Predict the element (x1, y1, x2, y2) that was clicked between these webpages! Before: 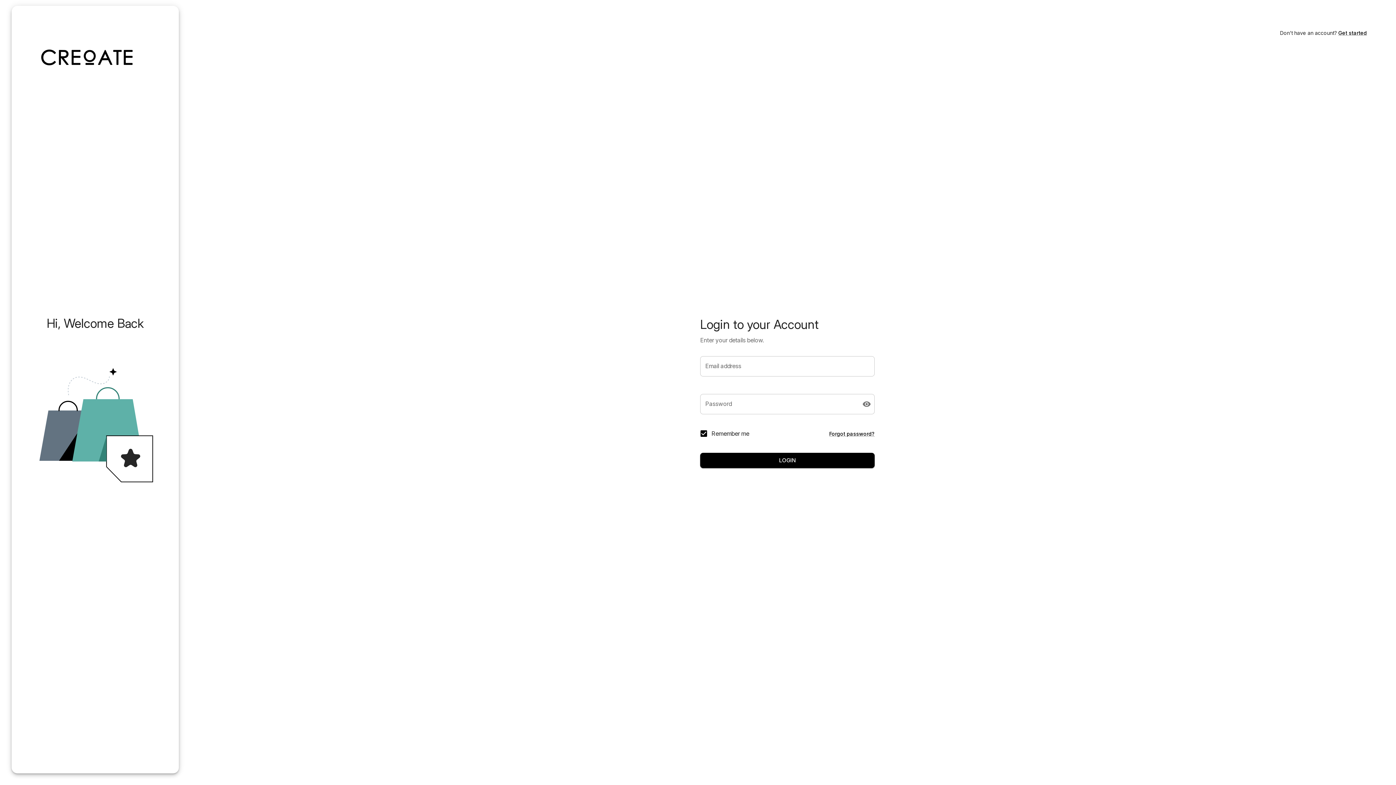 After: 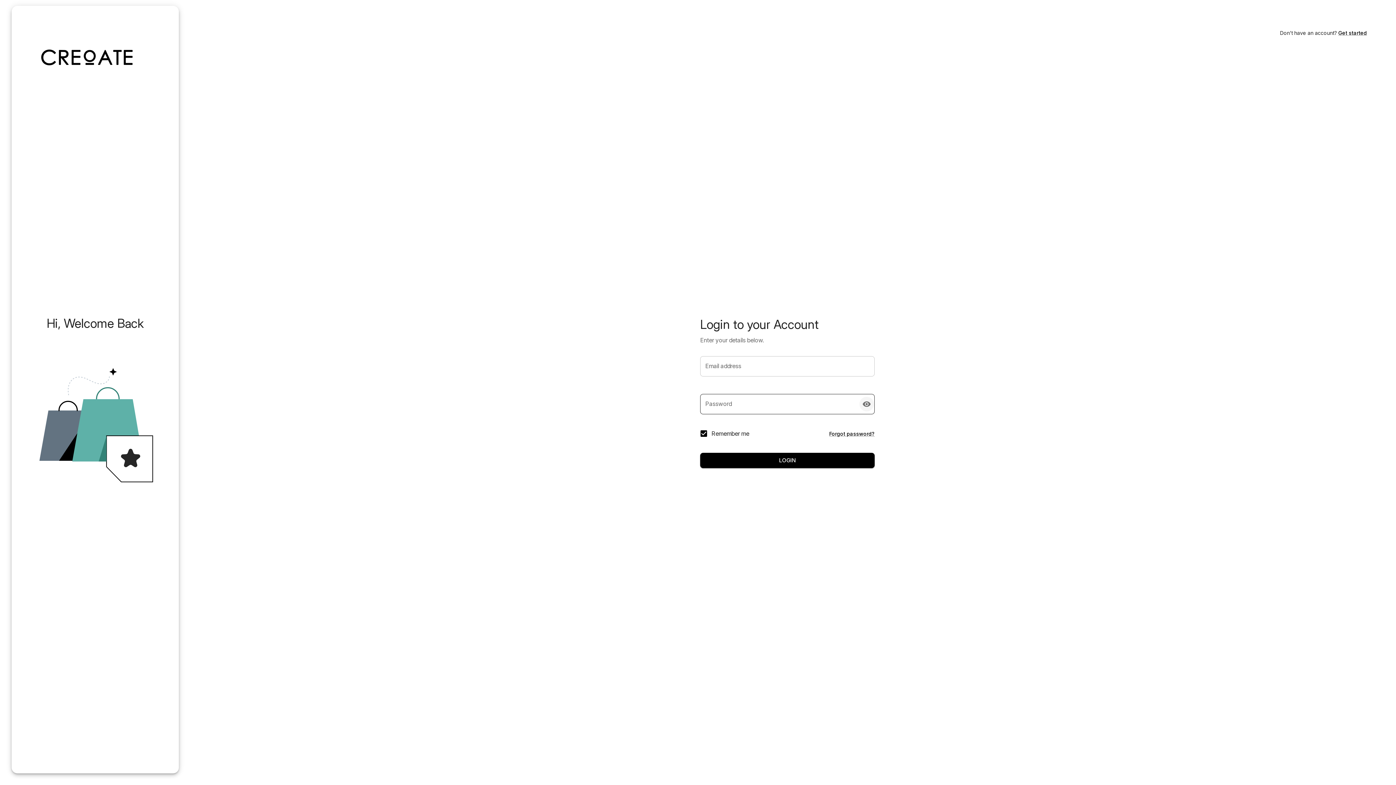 Action: bbox: (859, 397, 874, 411) label: toggle password visibility